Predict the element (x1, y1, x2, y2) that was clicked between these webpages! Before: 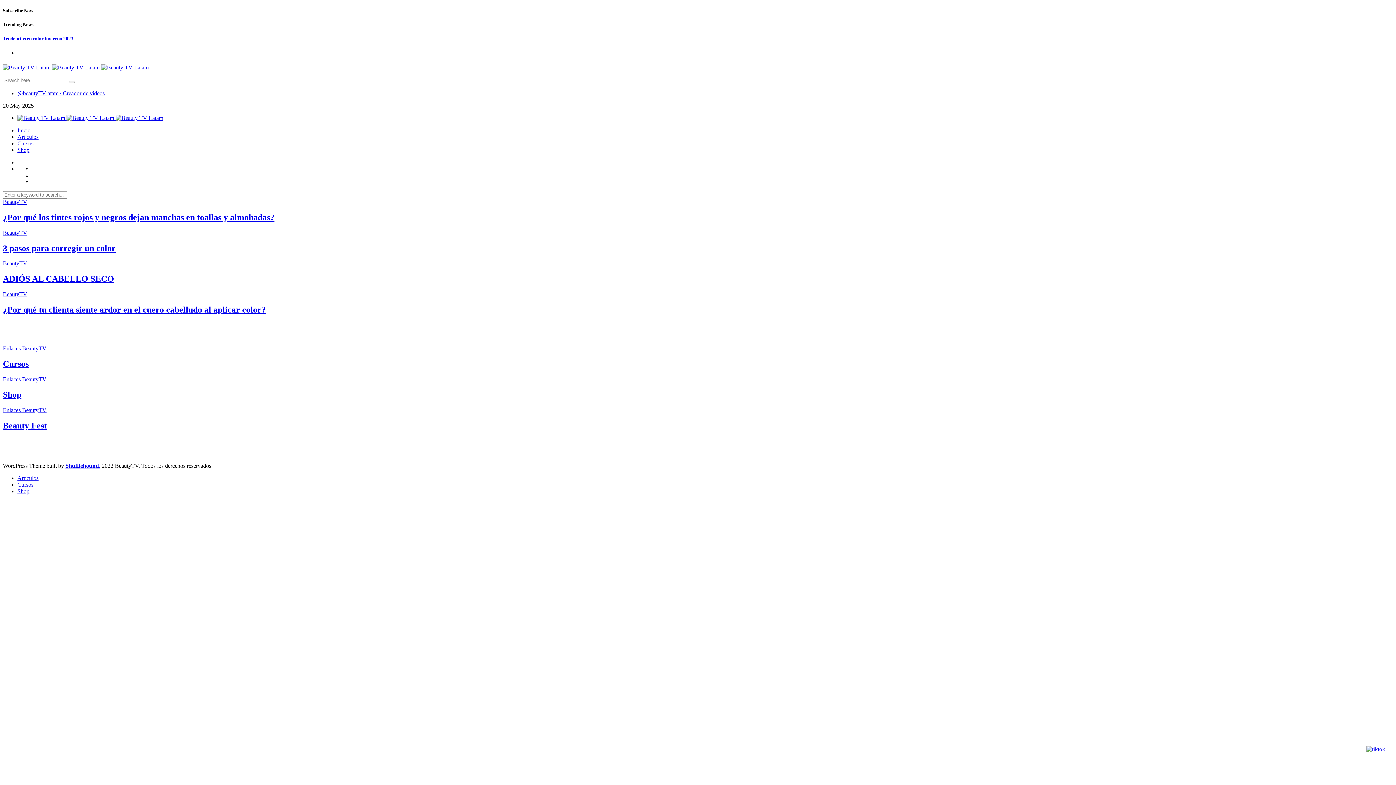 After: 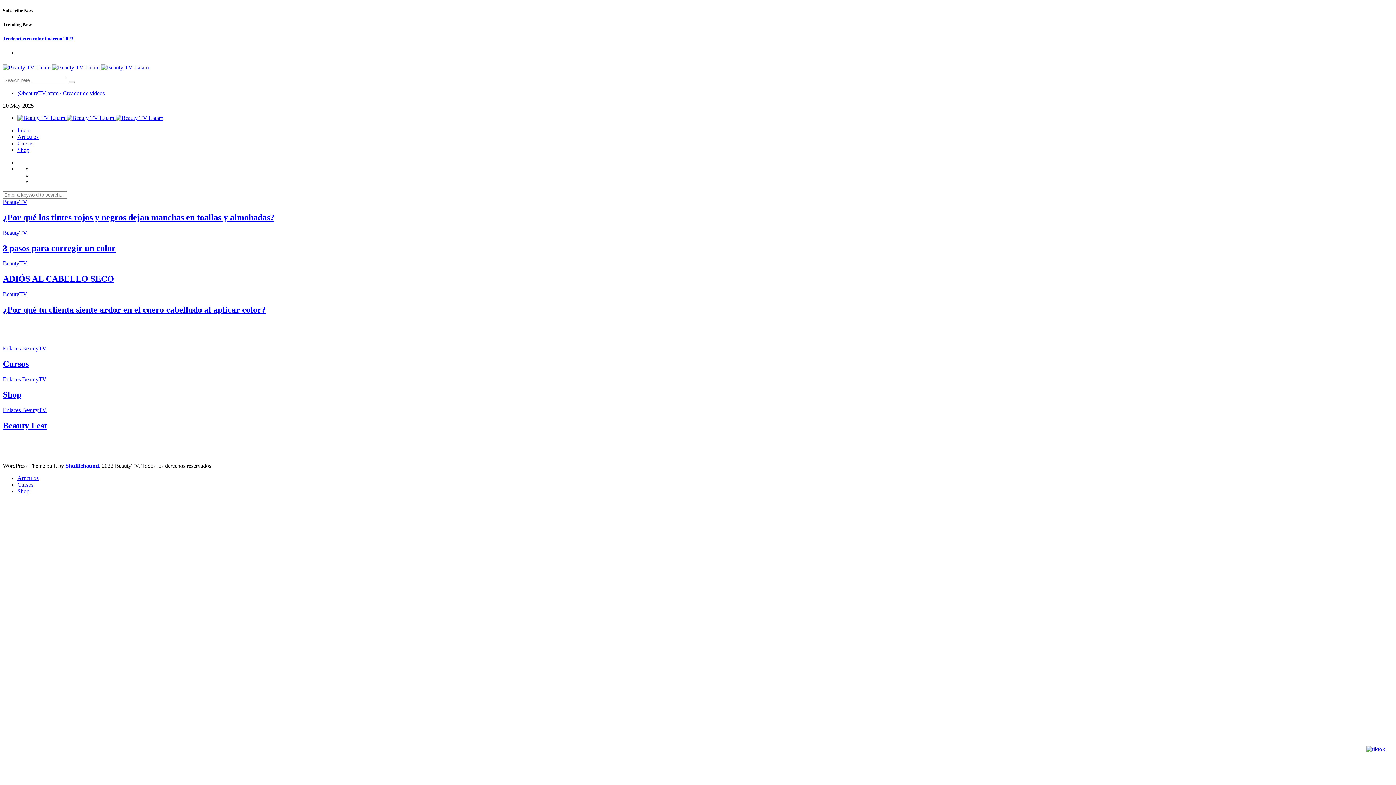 Action: bbox: (17, 114, 439, 121) label:   